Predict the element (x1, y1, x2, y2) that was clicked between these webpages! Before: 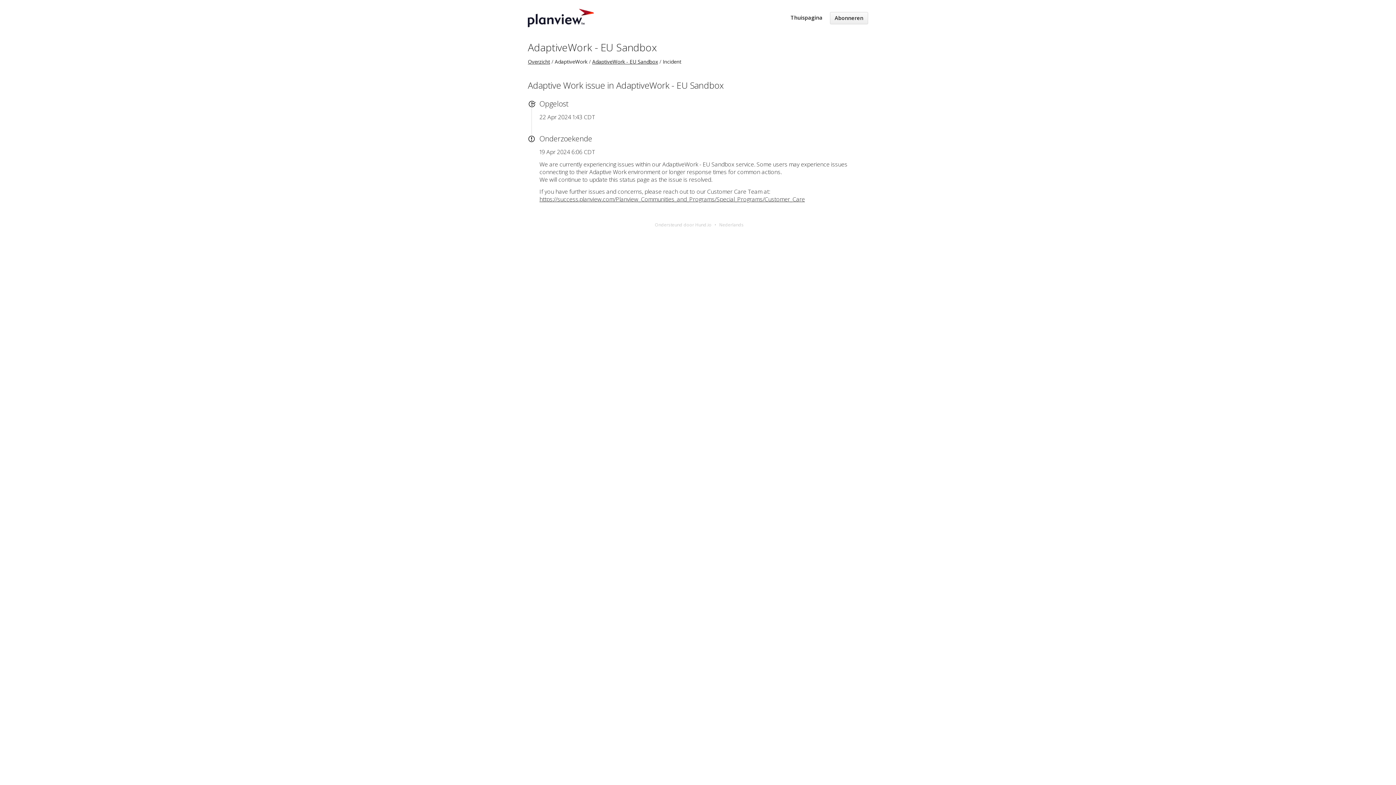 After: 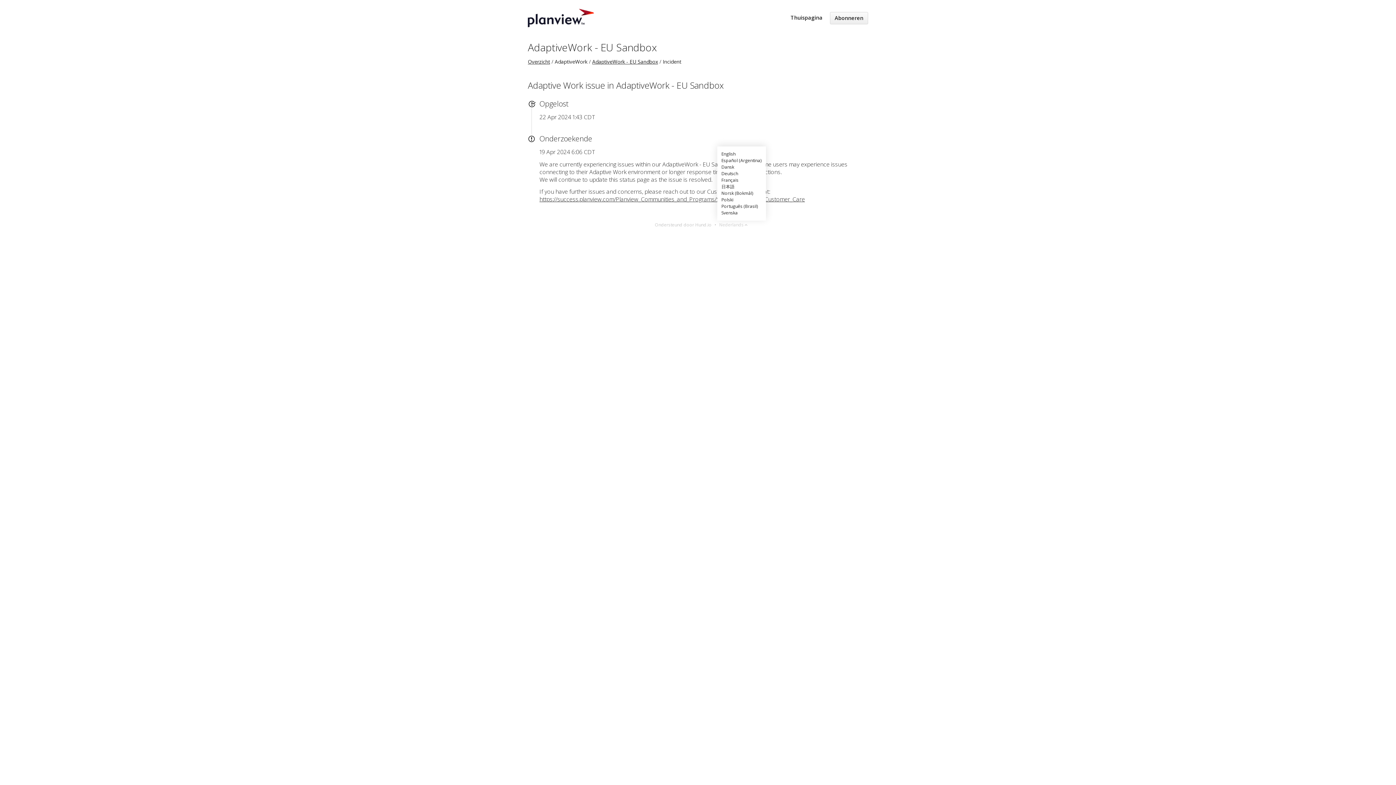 Action: bbox: (719, 220, 747, 229) label: Nederlands